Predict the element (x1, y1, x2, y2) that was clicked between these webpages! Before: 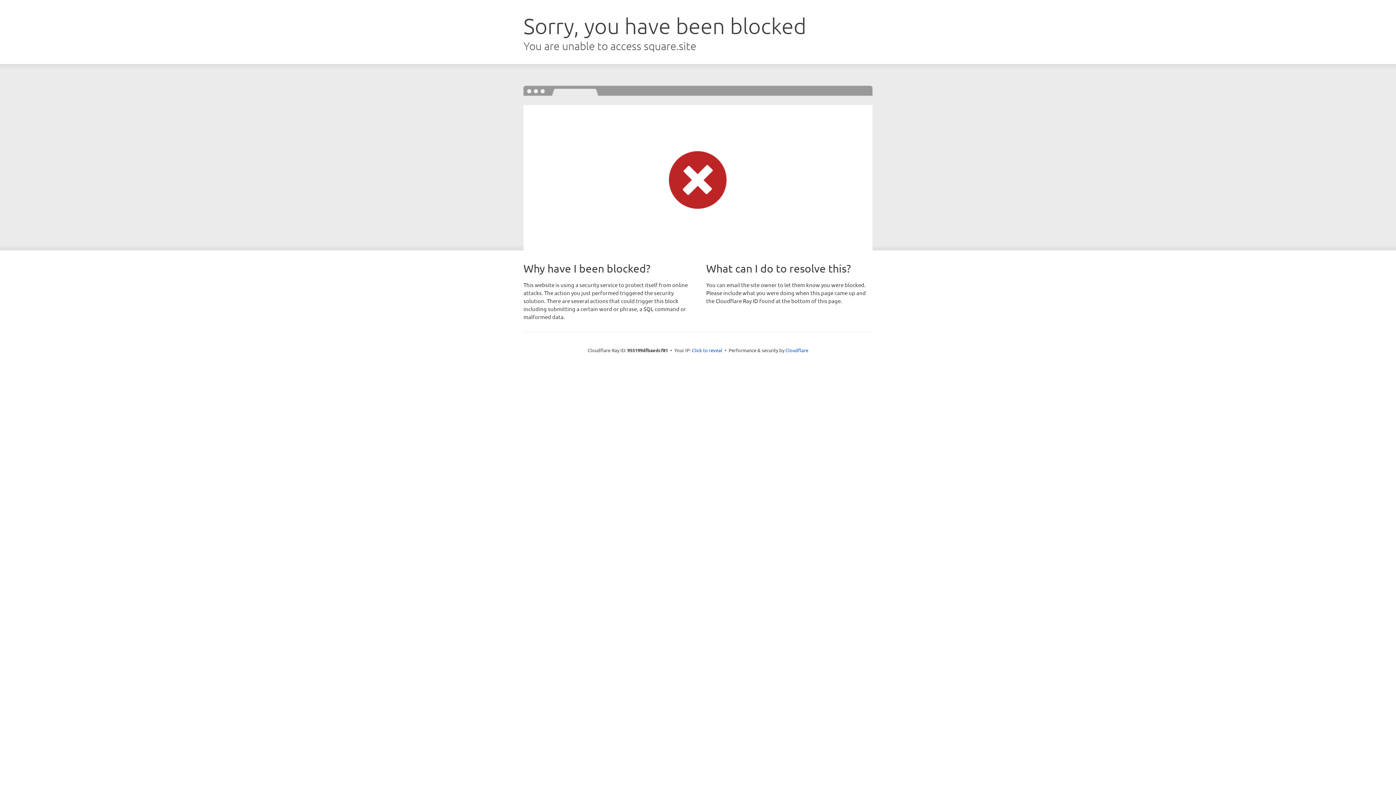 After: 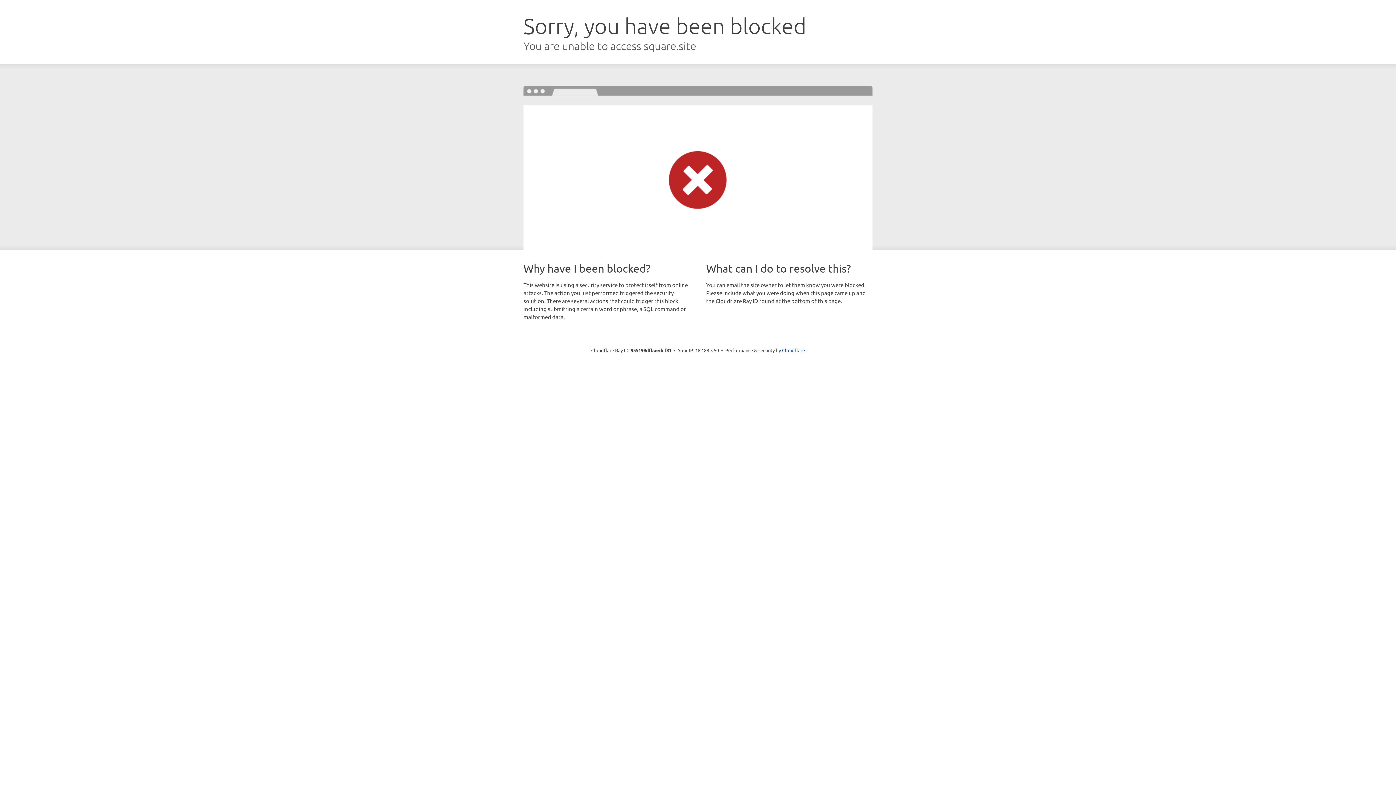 Action: label: Click to reveal bbox: (692, 346, 722, 353)